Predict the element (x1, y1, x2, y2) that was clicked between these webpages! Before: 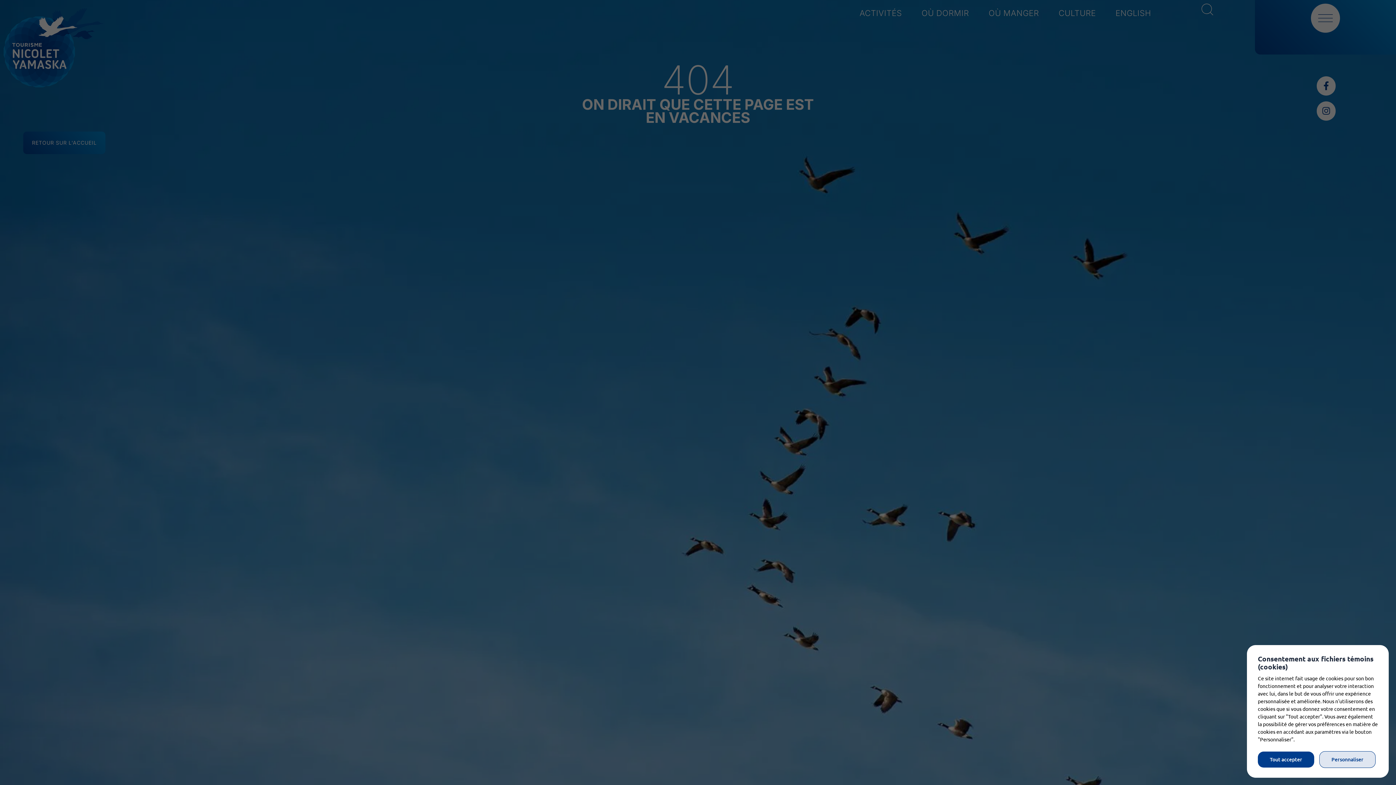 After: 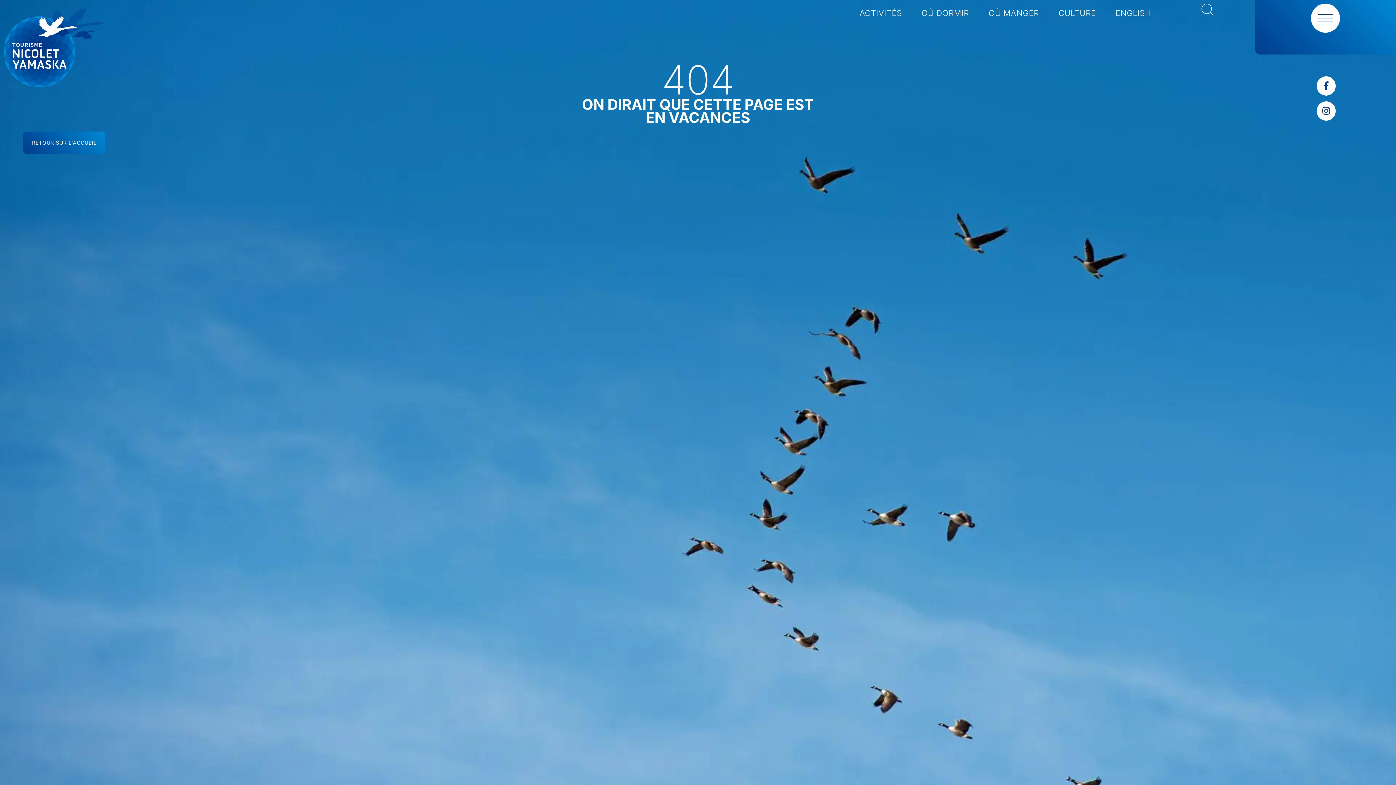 Action: label: Tout accepter bbox: (1258, 752, 1314, 768)